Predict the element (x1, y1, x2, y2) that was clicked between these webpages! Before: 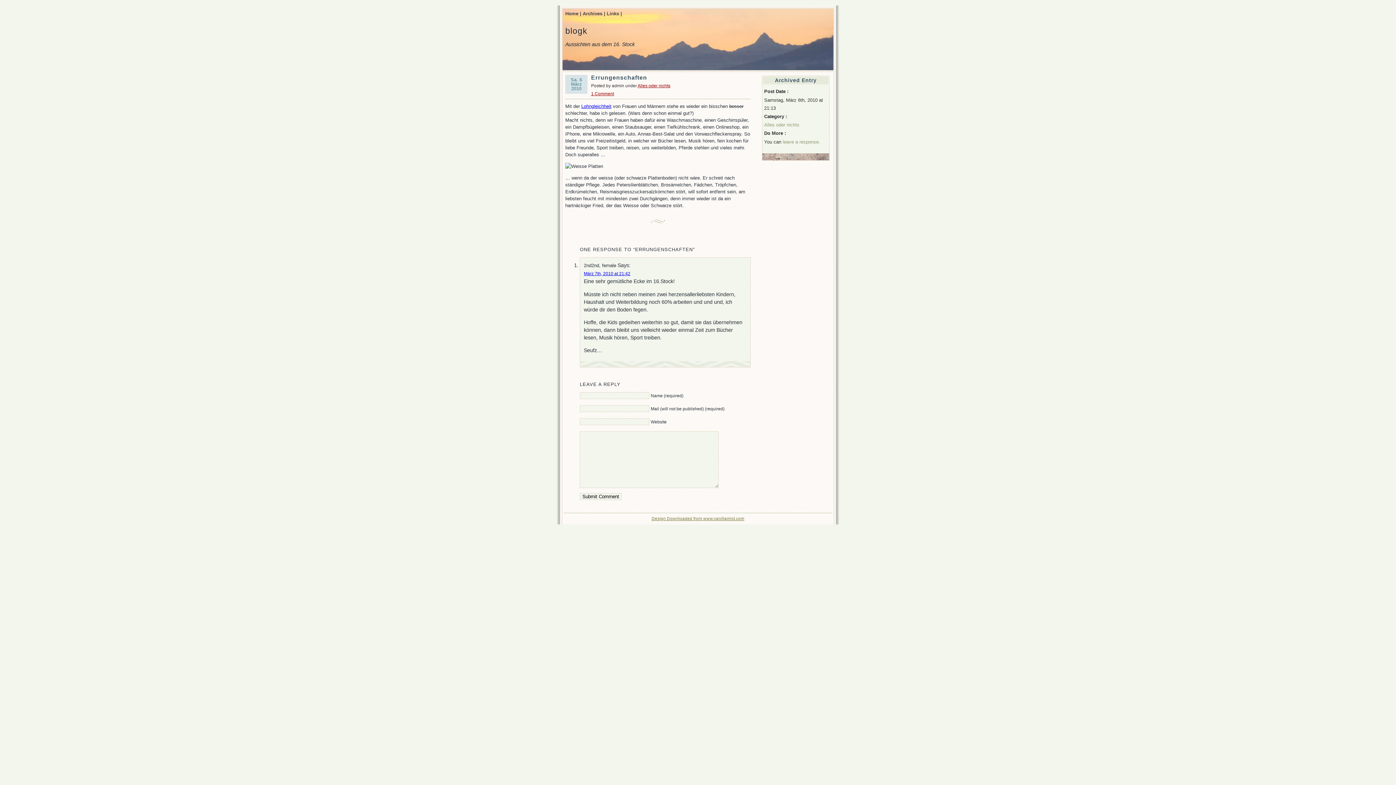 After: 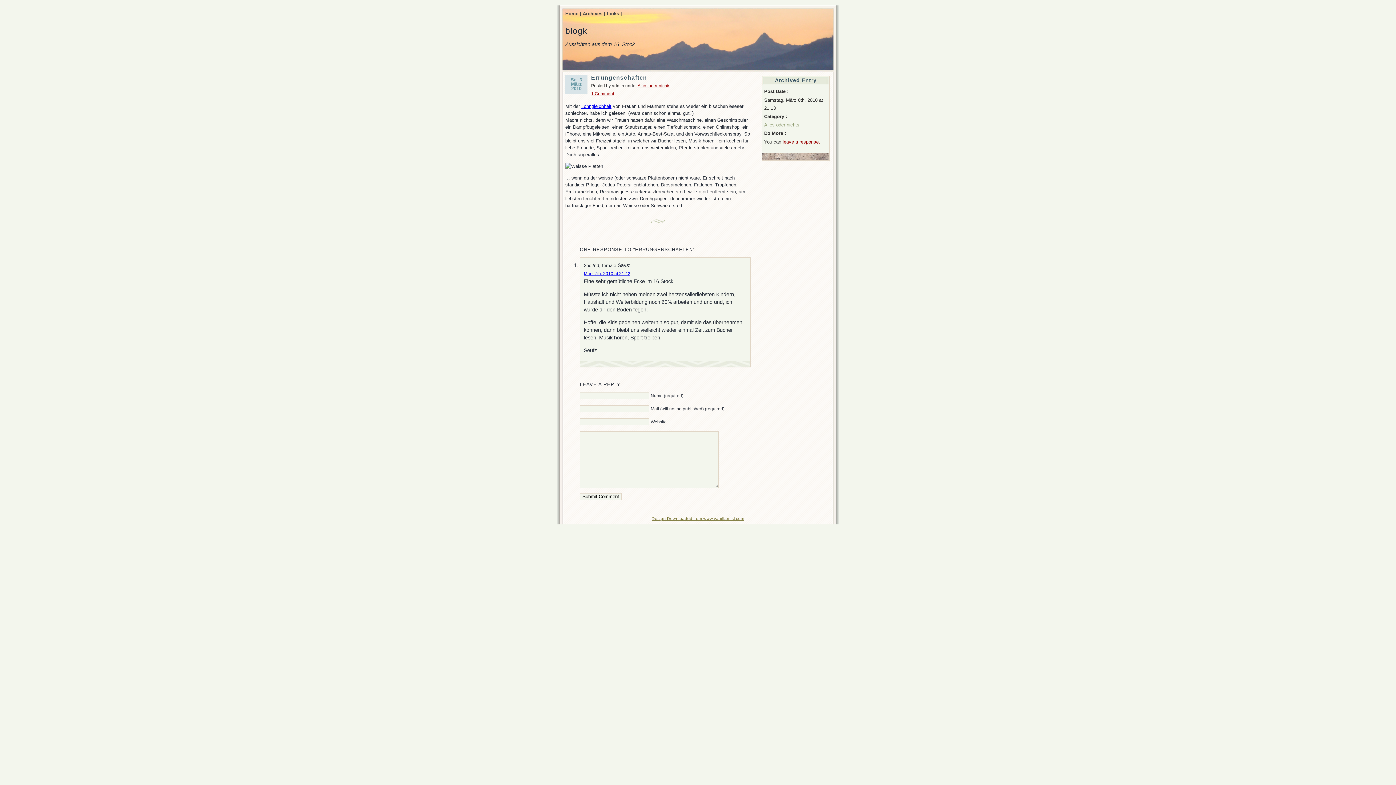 Action: bbox: (782, 139, 820, 144) label: leave a response.